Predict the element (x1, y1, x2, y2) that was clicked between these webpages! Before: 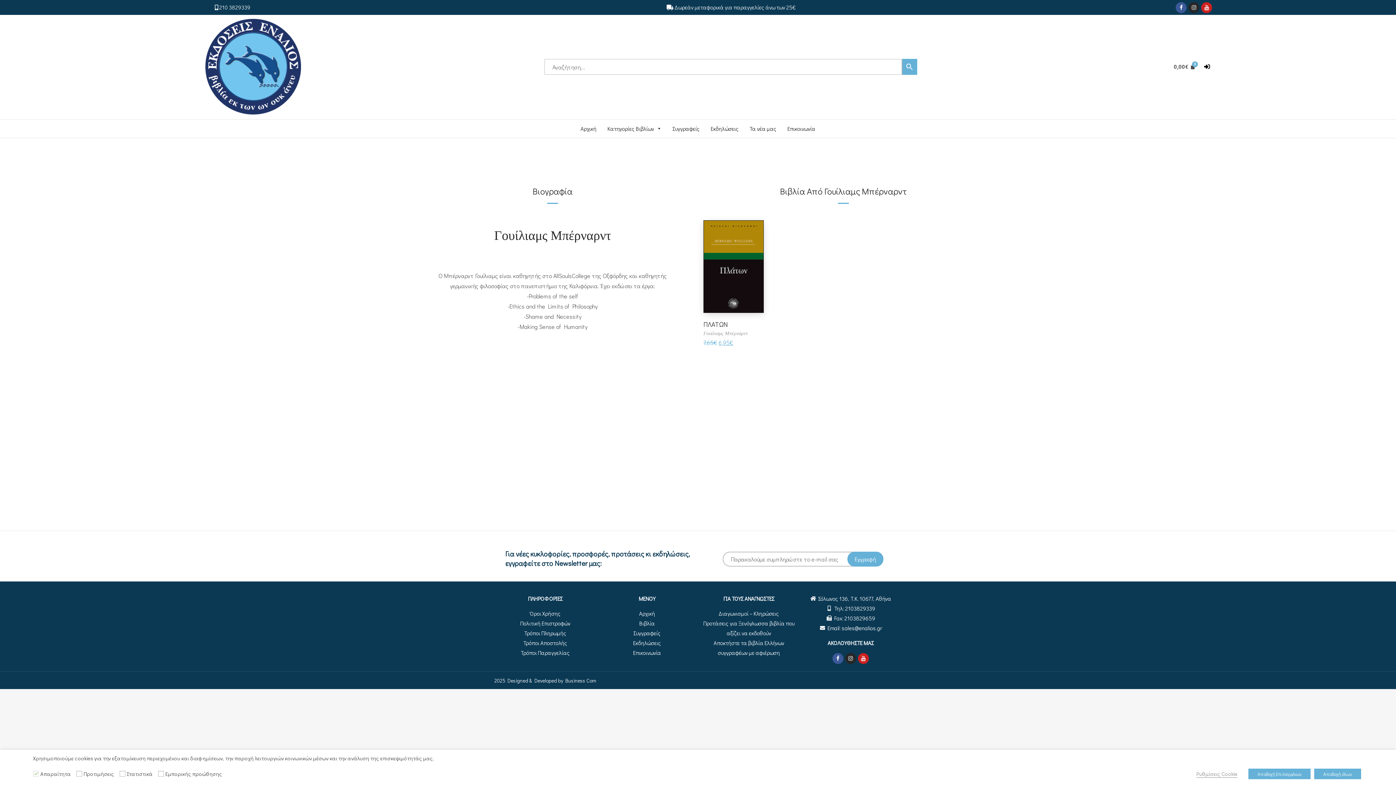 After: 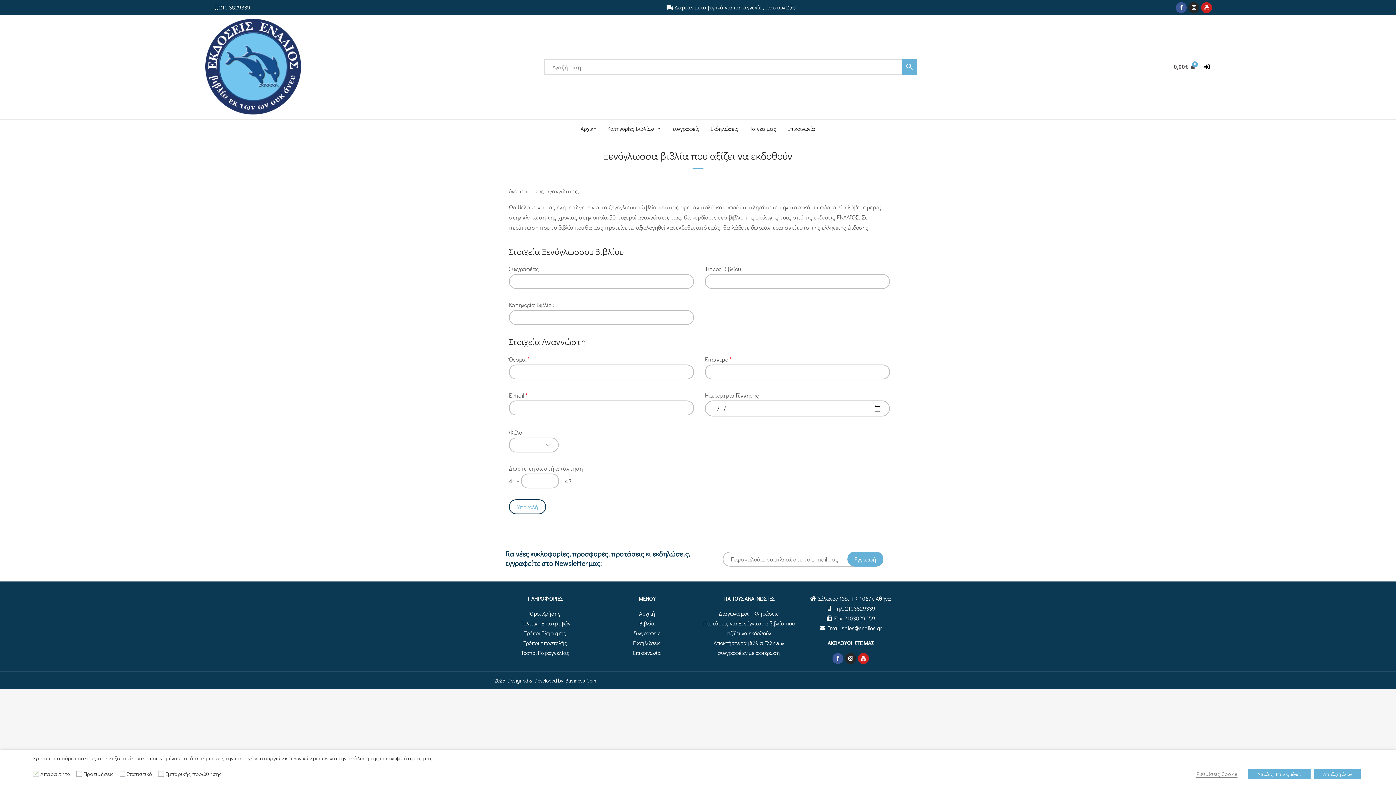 Action: bbox: (701, 618, 796, 638) label: Προτάσεις για Ξενόγλωσσα βιβλία που αξίζει να εκδοθούν